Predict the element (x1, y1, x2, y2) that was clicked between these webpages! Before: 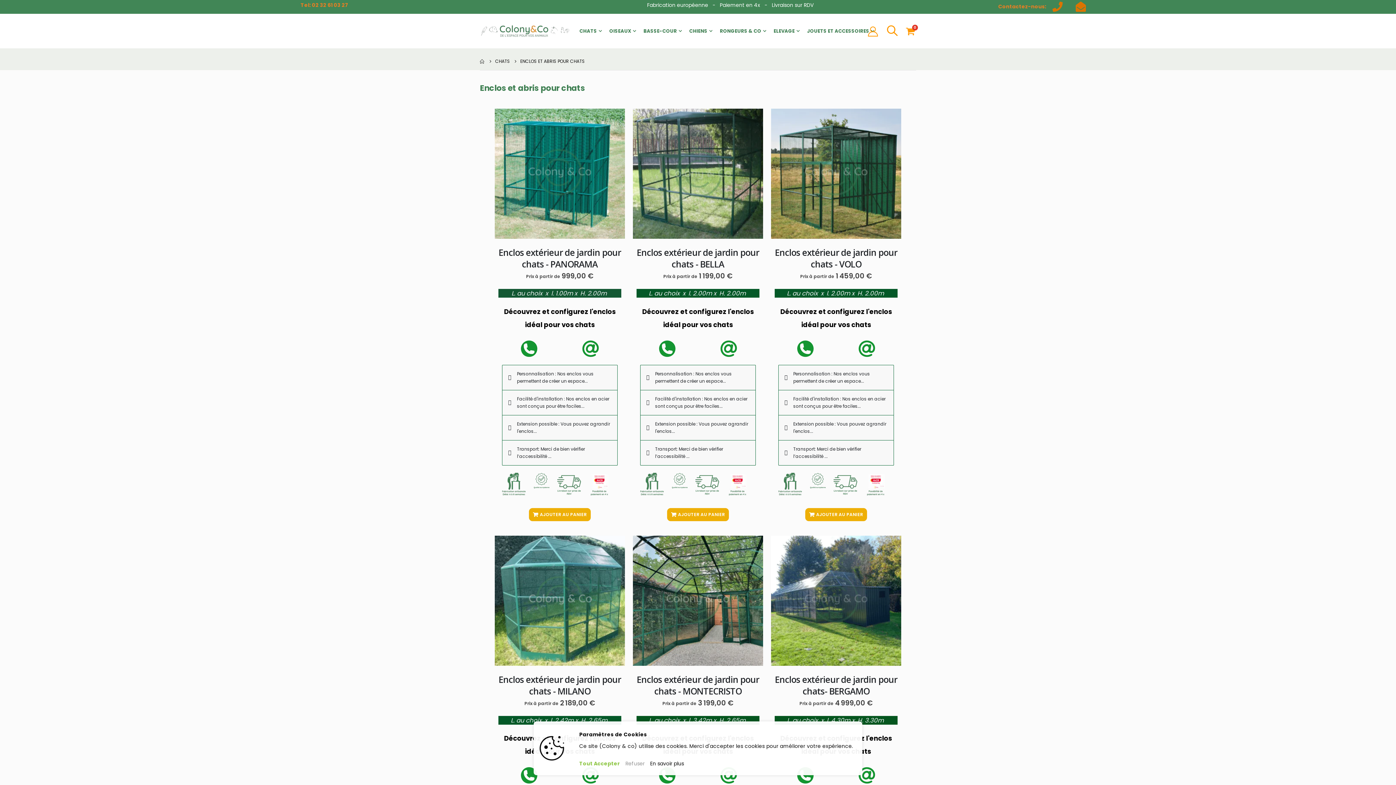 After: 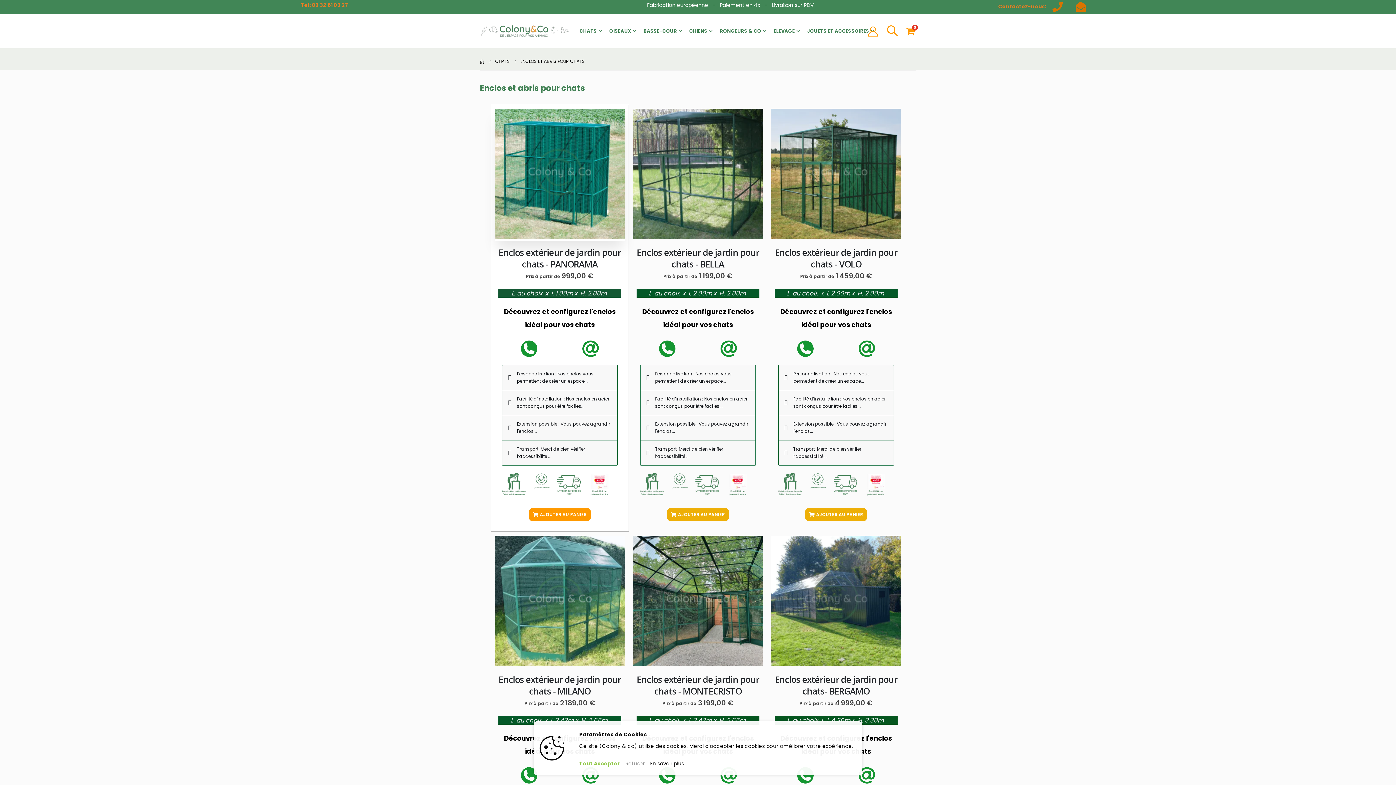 Action: bbox: (582, 340, 598, 356)